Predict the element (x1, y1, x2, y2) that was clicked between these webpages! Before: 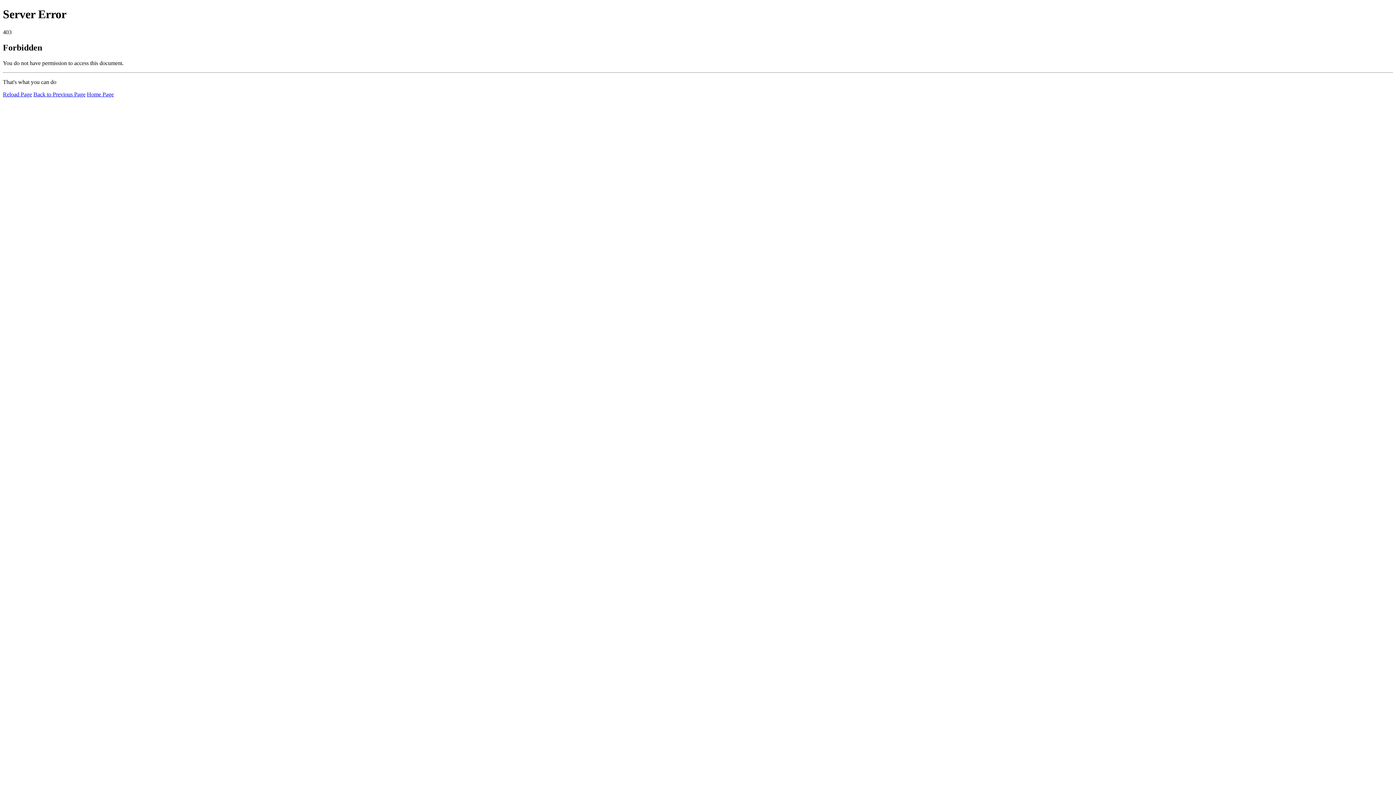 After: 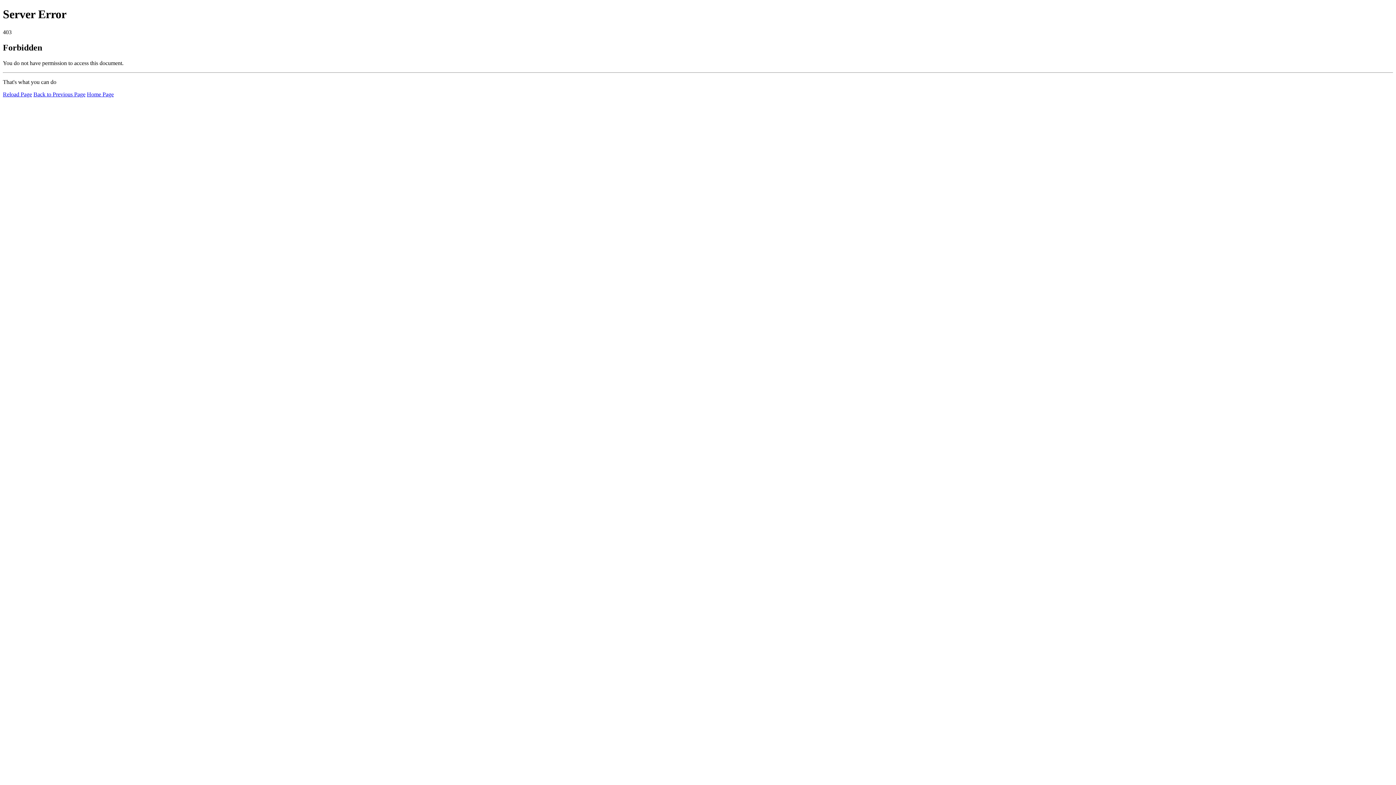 Action: bbox: (2, 91, 32, 97) label: Reload Page